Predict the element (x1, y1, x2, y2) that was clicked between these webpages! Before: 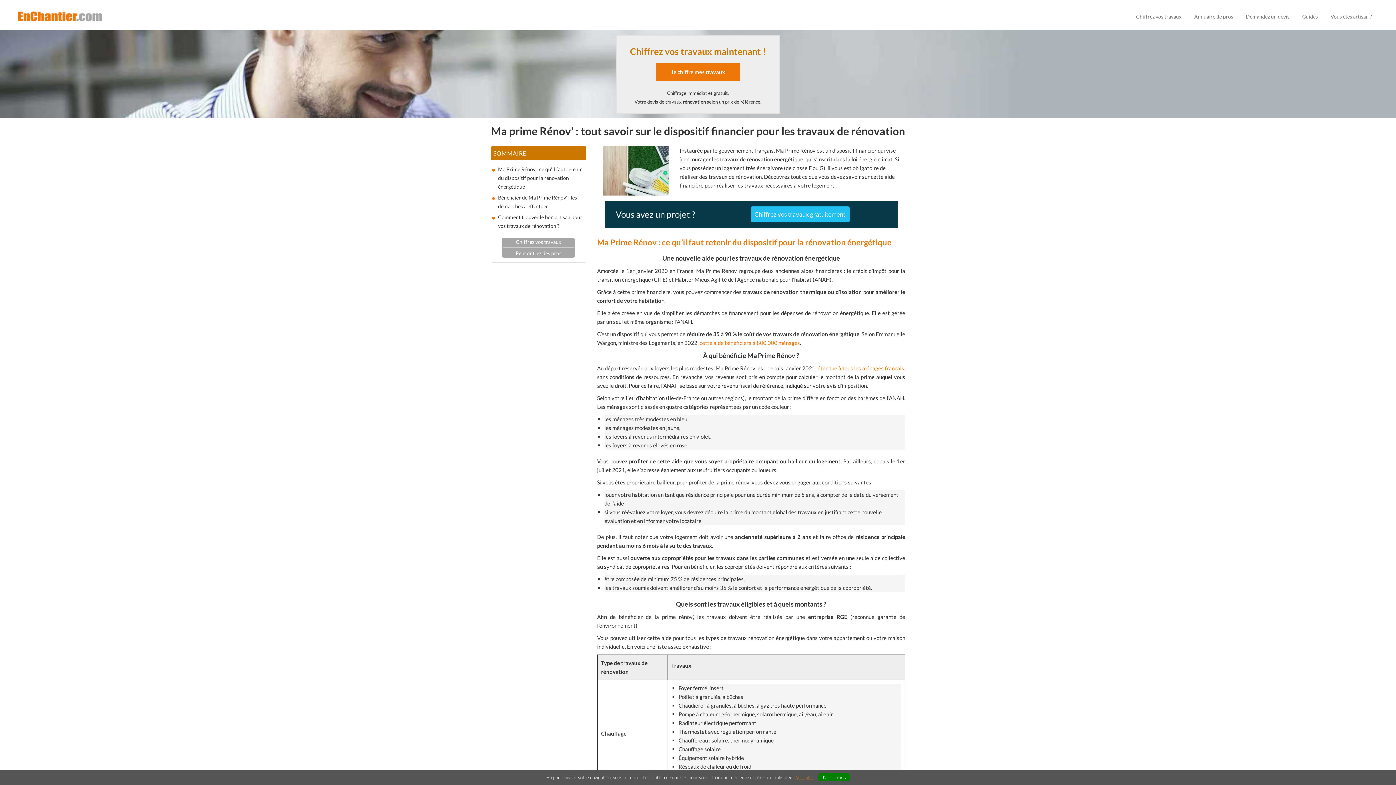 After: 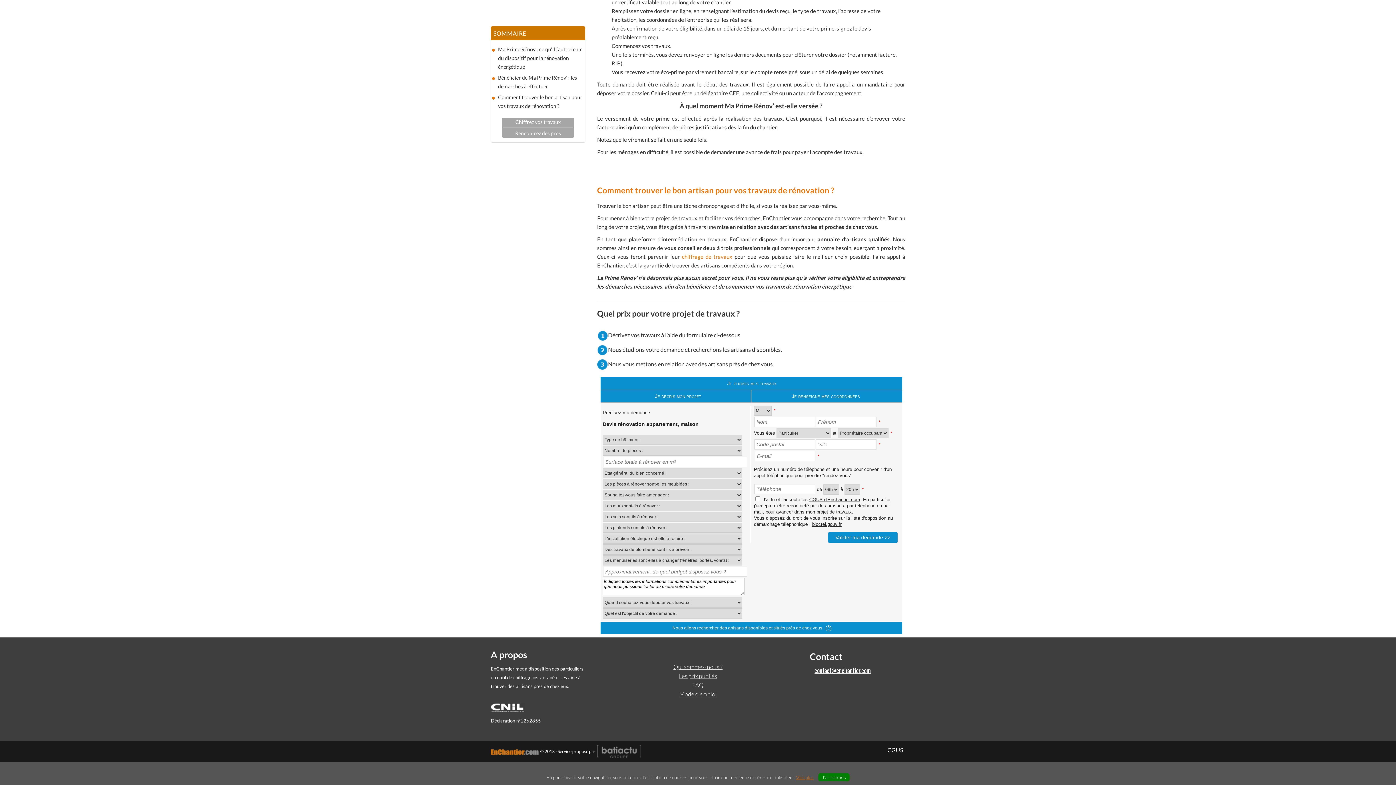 Action: label: Chiffrez vos travaux gratuitement bbox: (754, 210, 845, 218)